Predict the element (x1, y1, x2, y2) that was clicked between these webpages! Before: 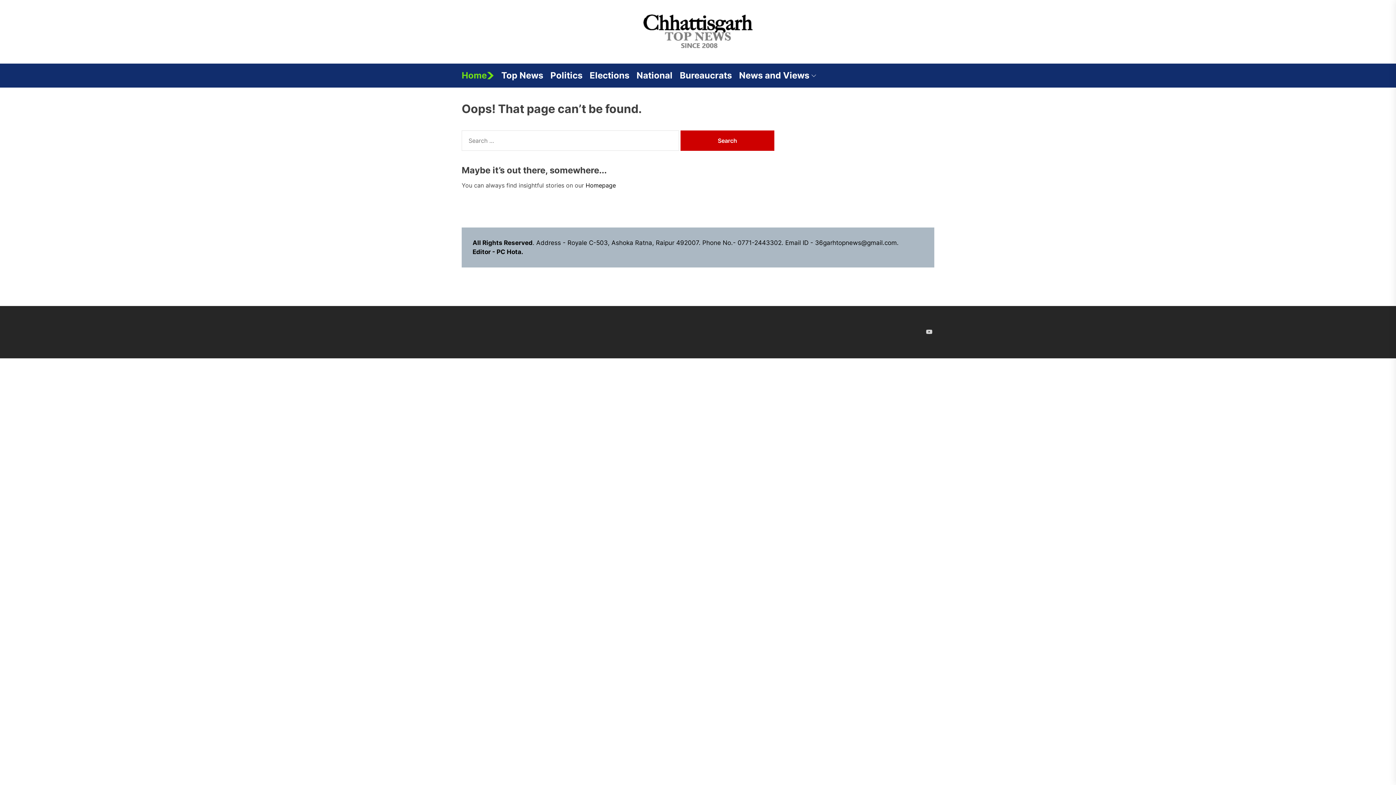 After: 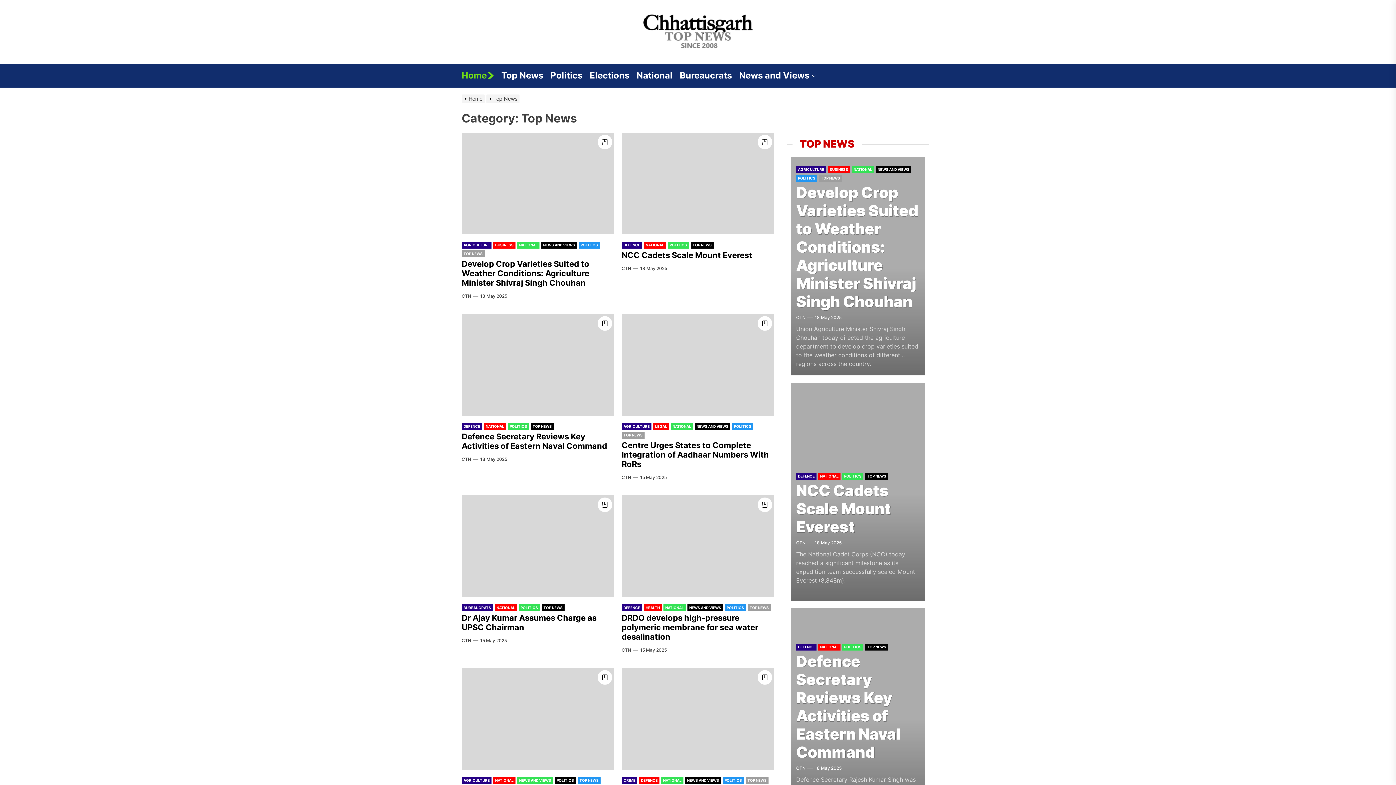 Action: label: Top News bbox: (501, 63, 550, 87)